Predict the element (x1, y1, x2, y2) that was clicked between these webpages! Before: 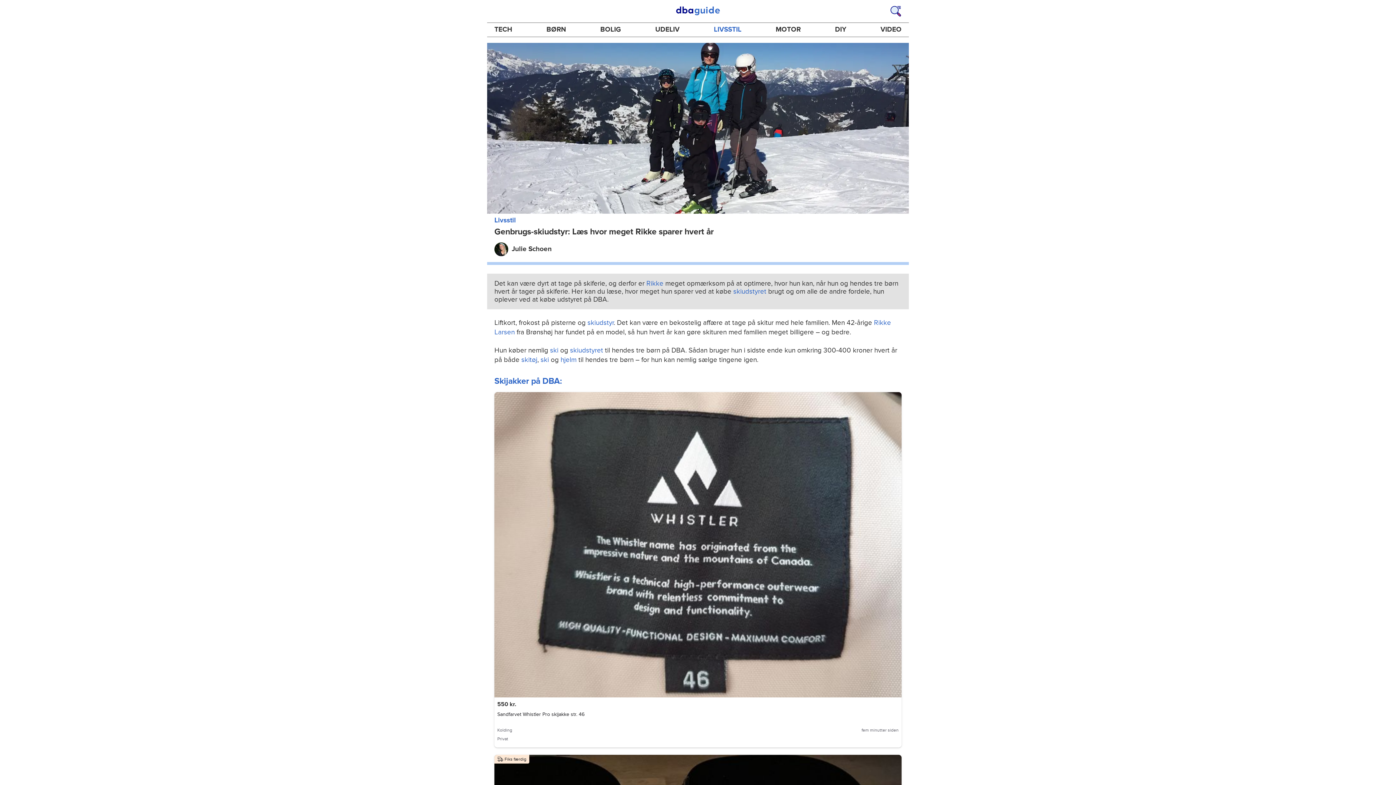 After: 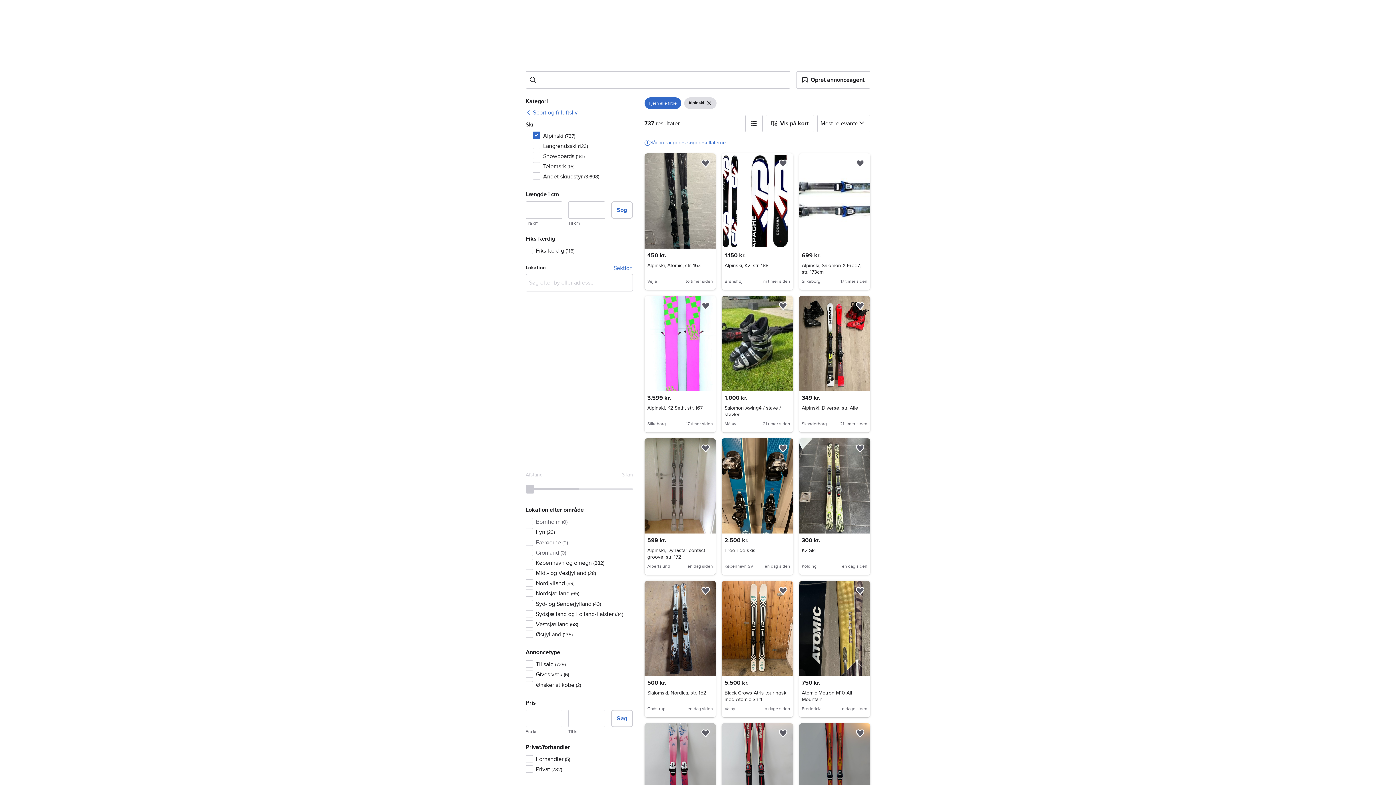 Action: label: ski bbox: (540, 355, 549, 363)